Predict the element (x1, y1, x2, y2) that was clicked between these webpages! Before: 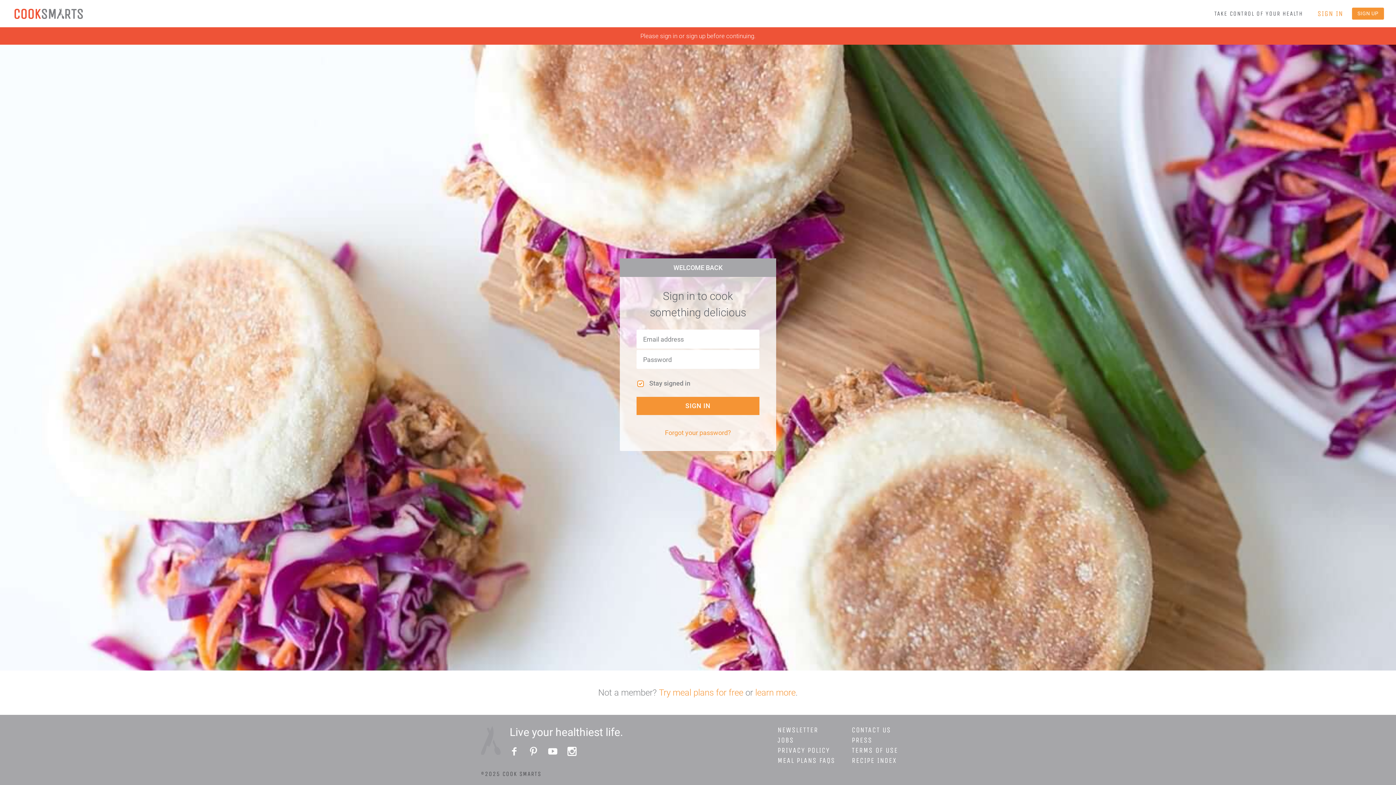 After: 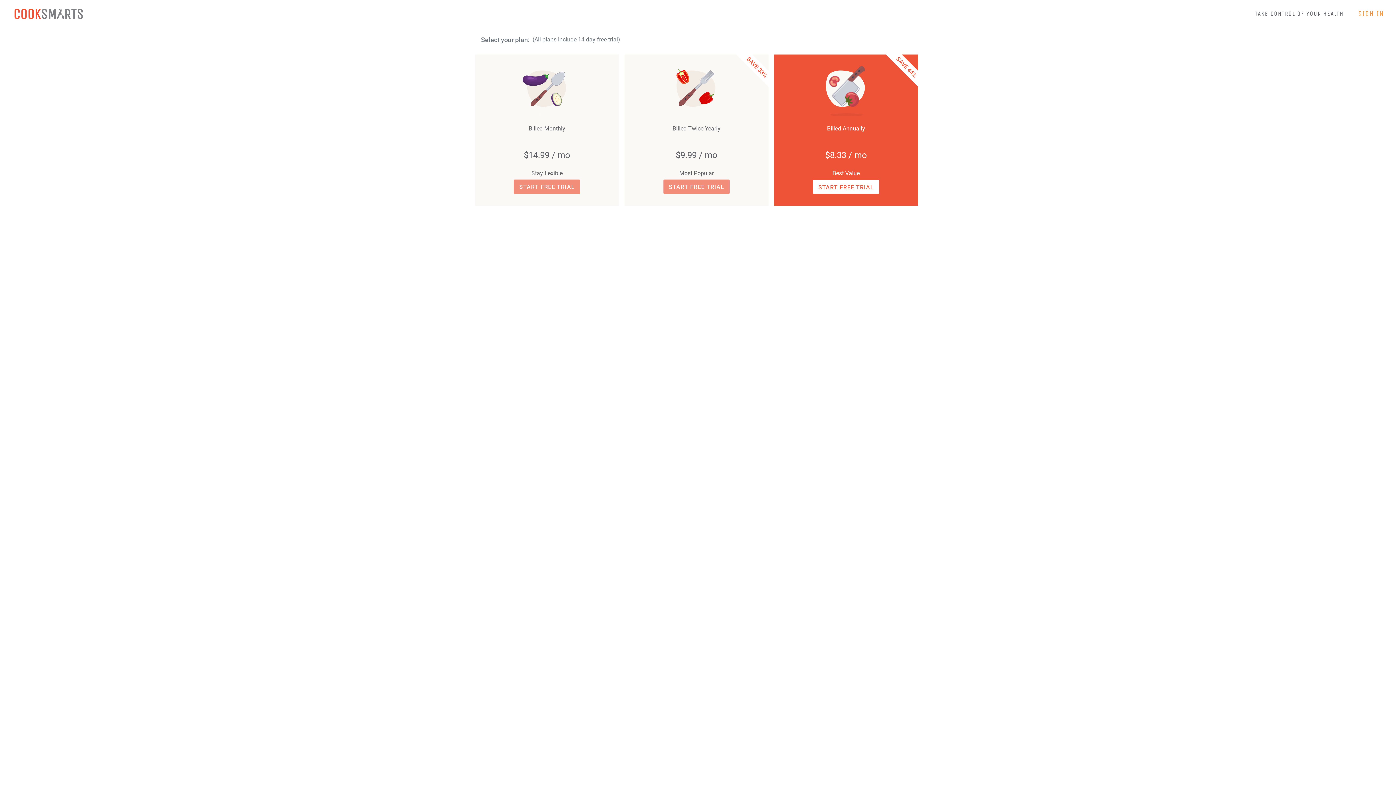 Action: label: SIGN UP bbox: (1352, 7, 1384, 19)